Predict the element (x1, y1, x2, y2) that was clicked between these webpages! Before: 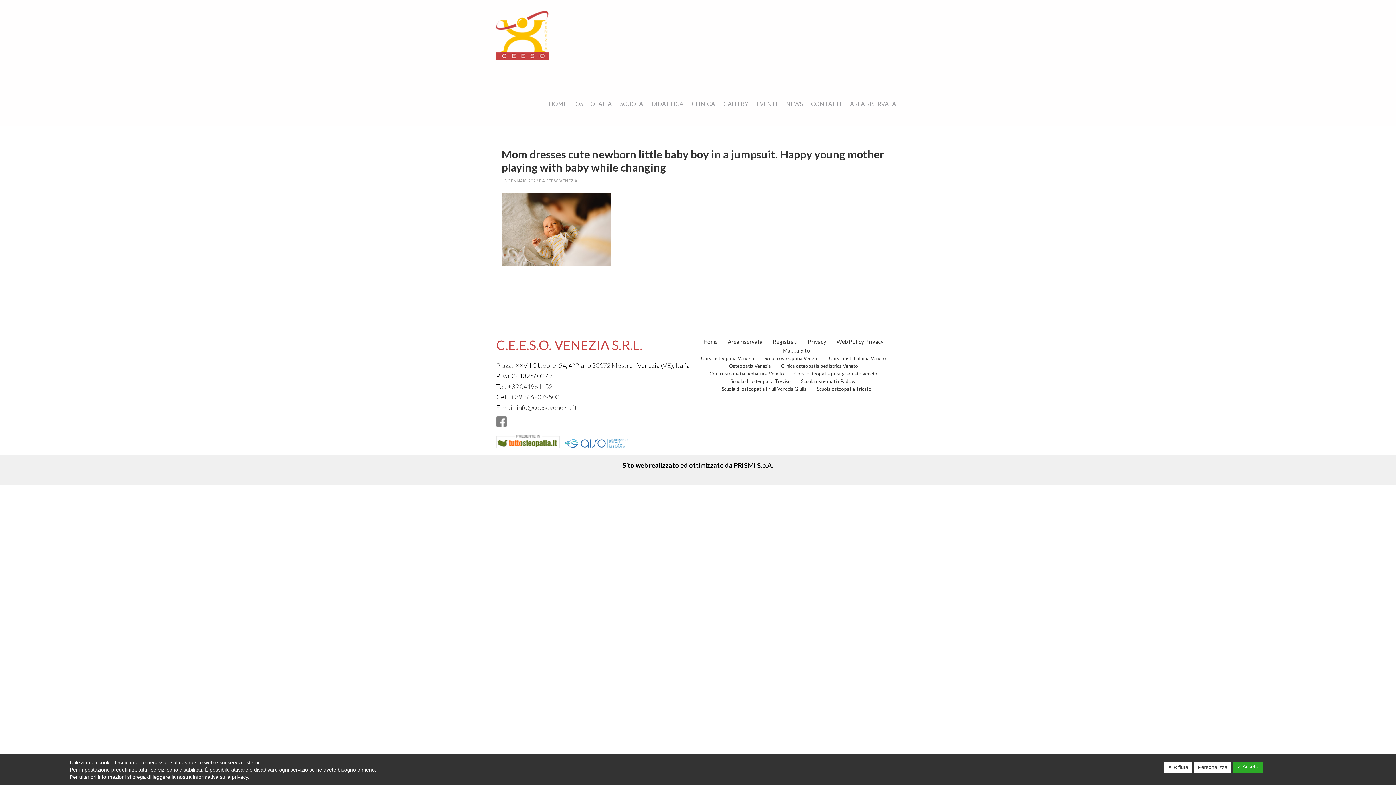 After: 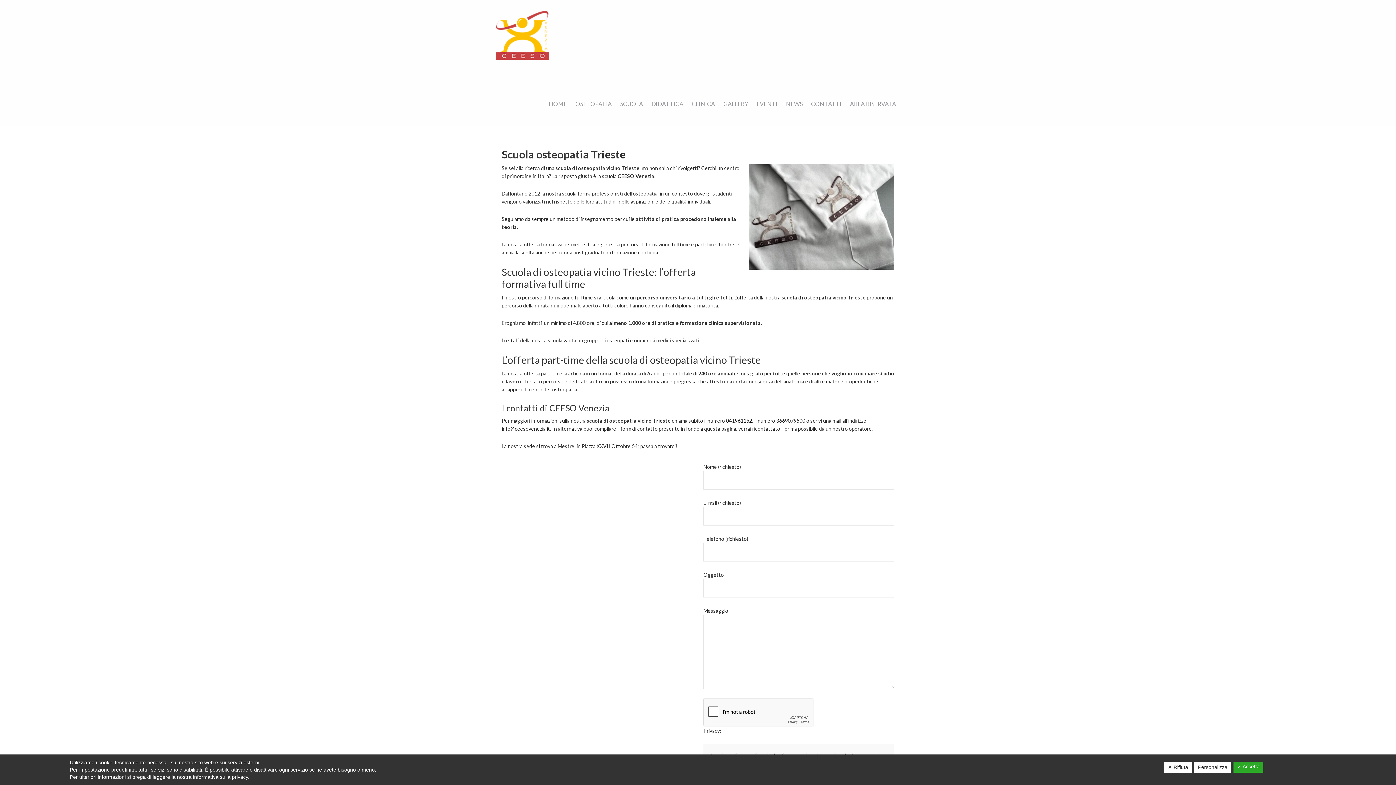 Action: bbox: (817, 386, 871, 392) label: Scuola osteopatia Trieste